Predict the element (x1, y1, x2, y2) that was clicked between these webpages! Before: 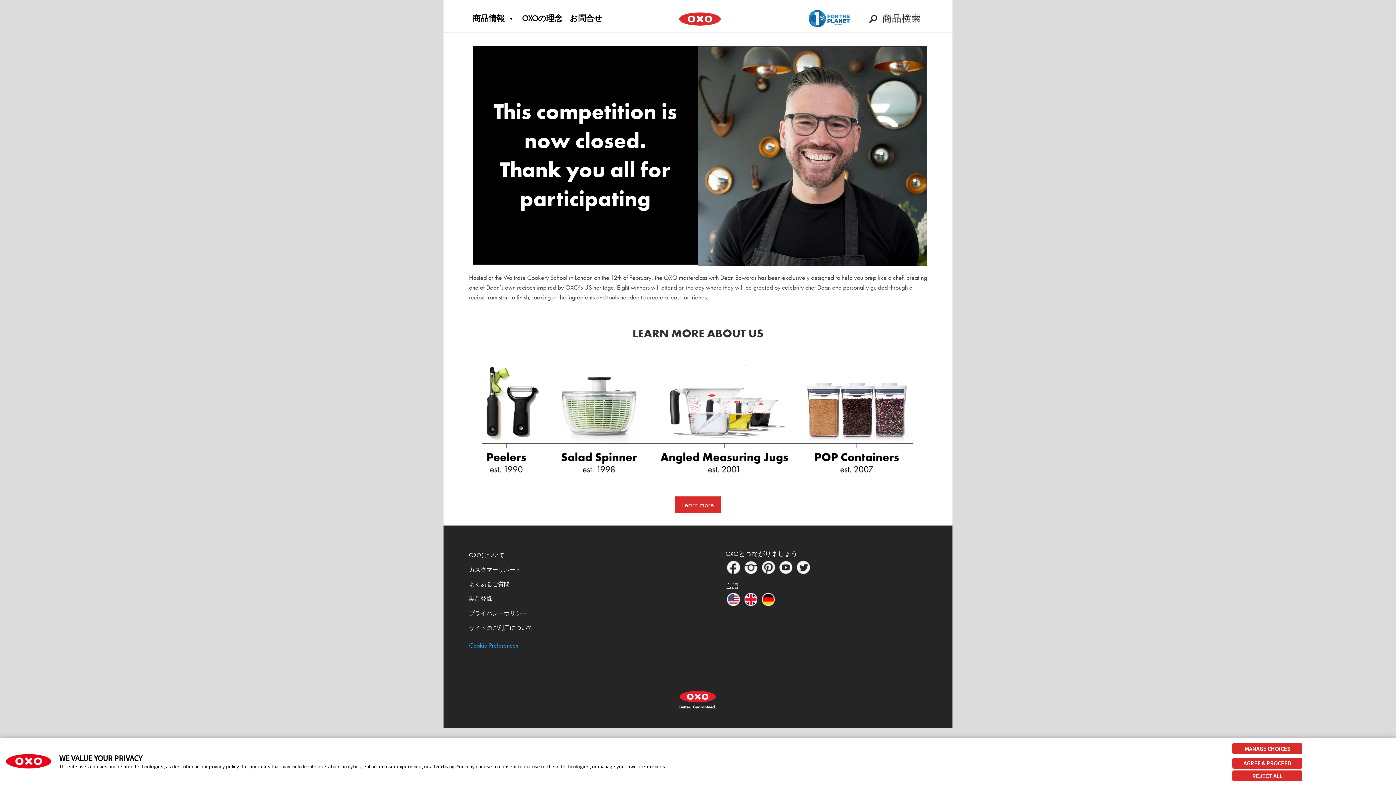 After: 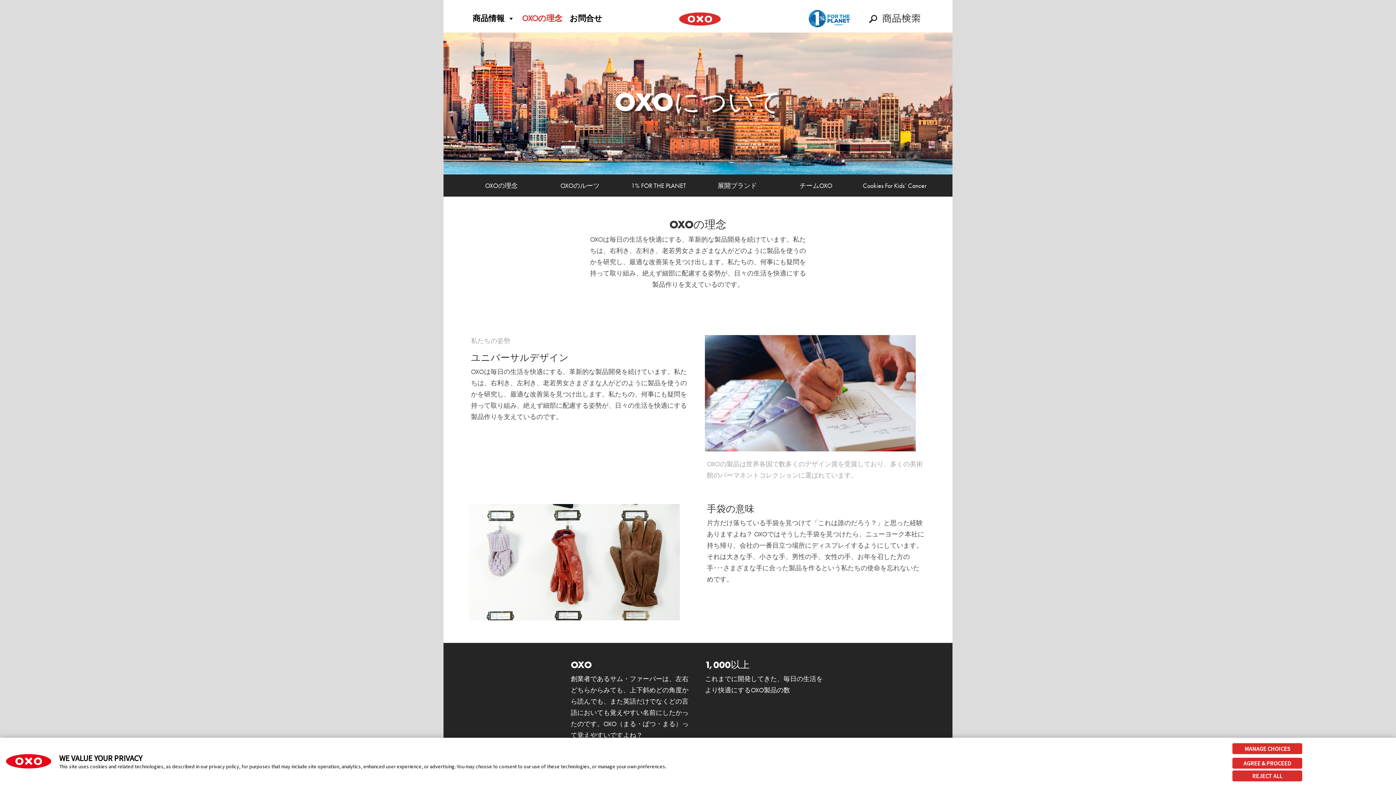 Action: label: mega-menu-link bbox: (518, 5, 566, 32)